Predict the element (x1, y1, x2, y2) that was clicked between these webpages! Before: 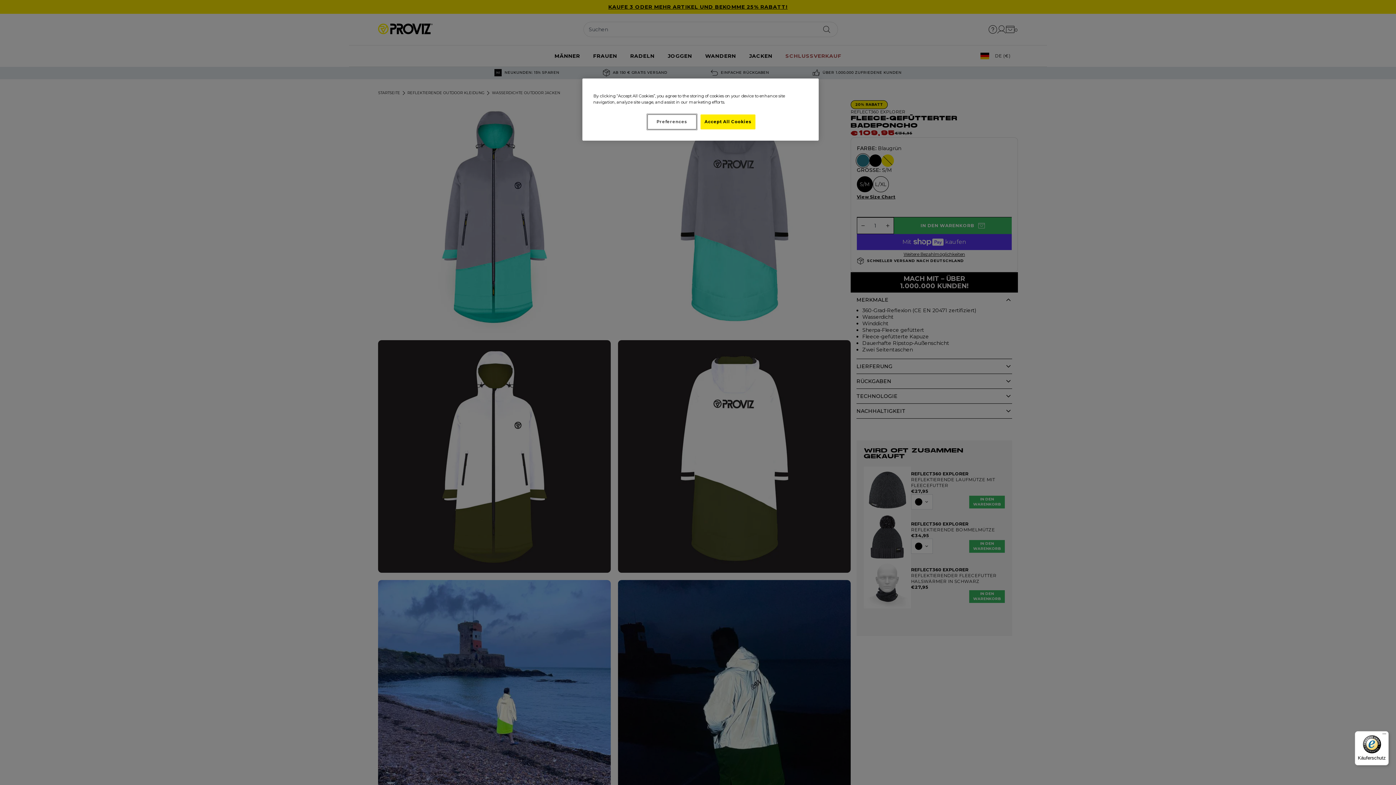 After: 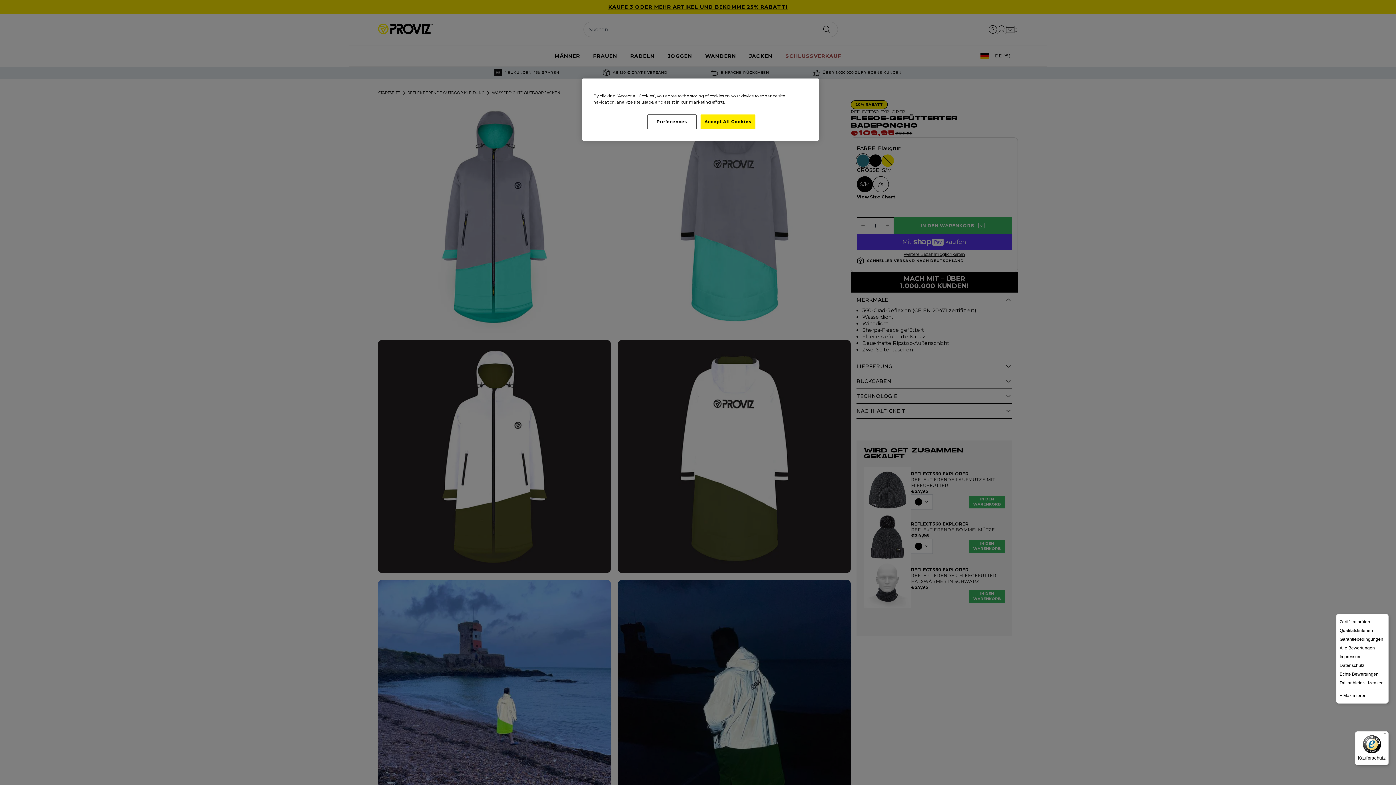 Action: label: Menü bbox: (1380, 731, 1389, 740)